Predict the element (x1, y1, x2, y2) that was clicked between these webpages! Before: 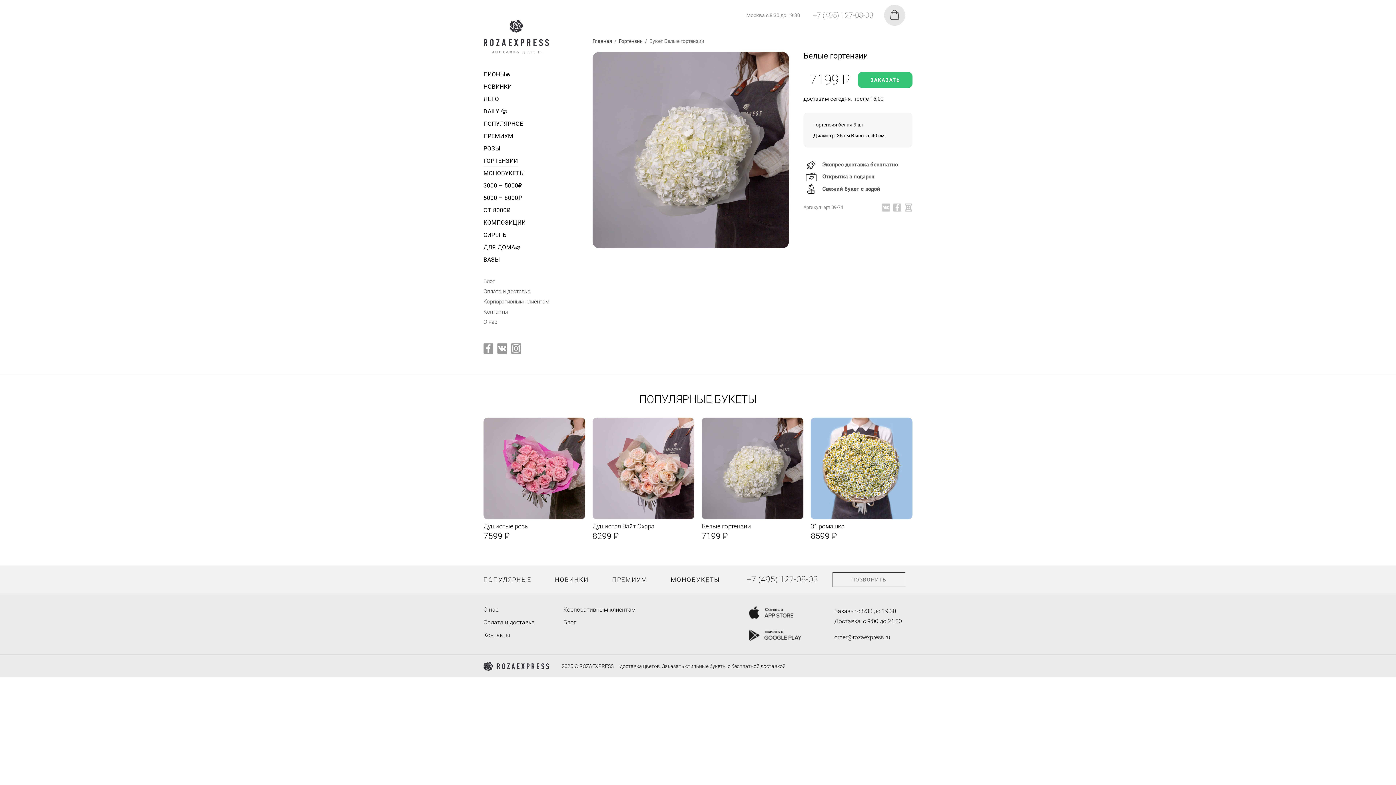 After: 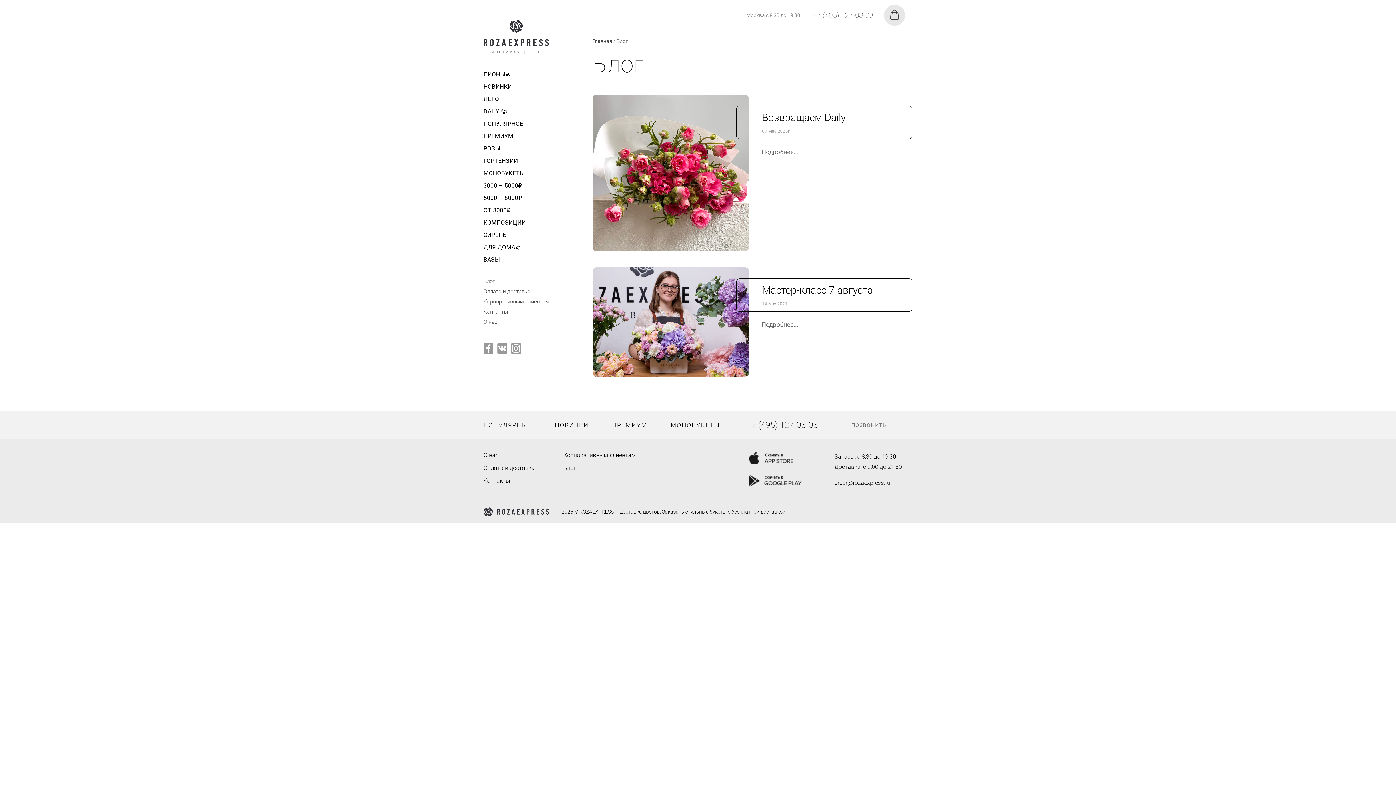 Action: label: Блог bbox: (483, 278, 494, 284)